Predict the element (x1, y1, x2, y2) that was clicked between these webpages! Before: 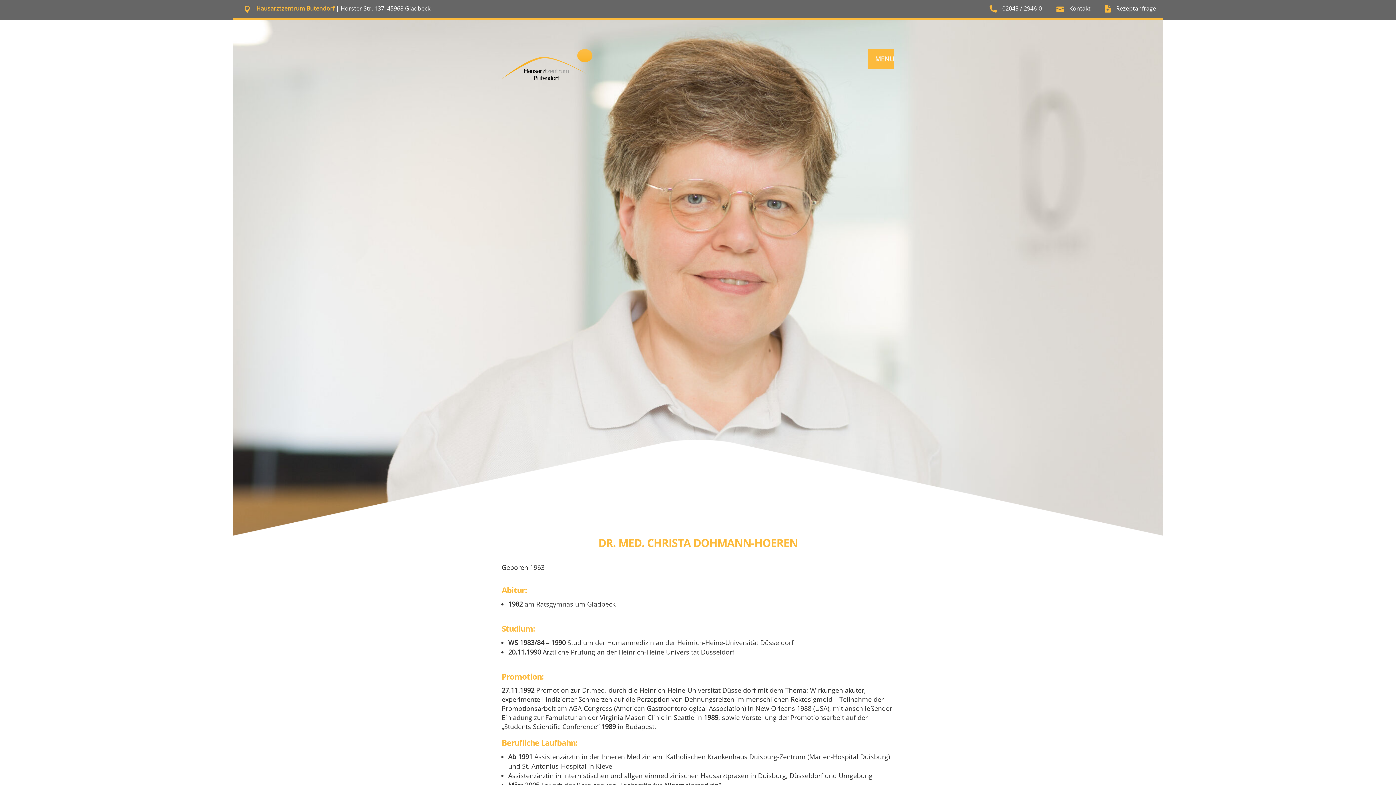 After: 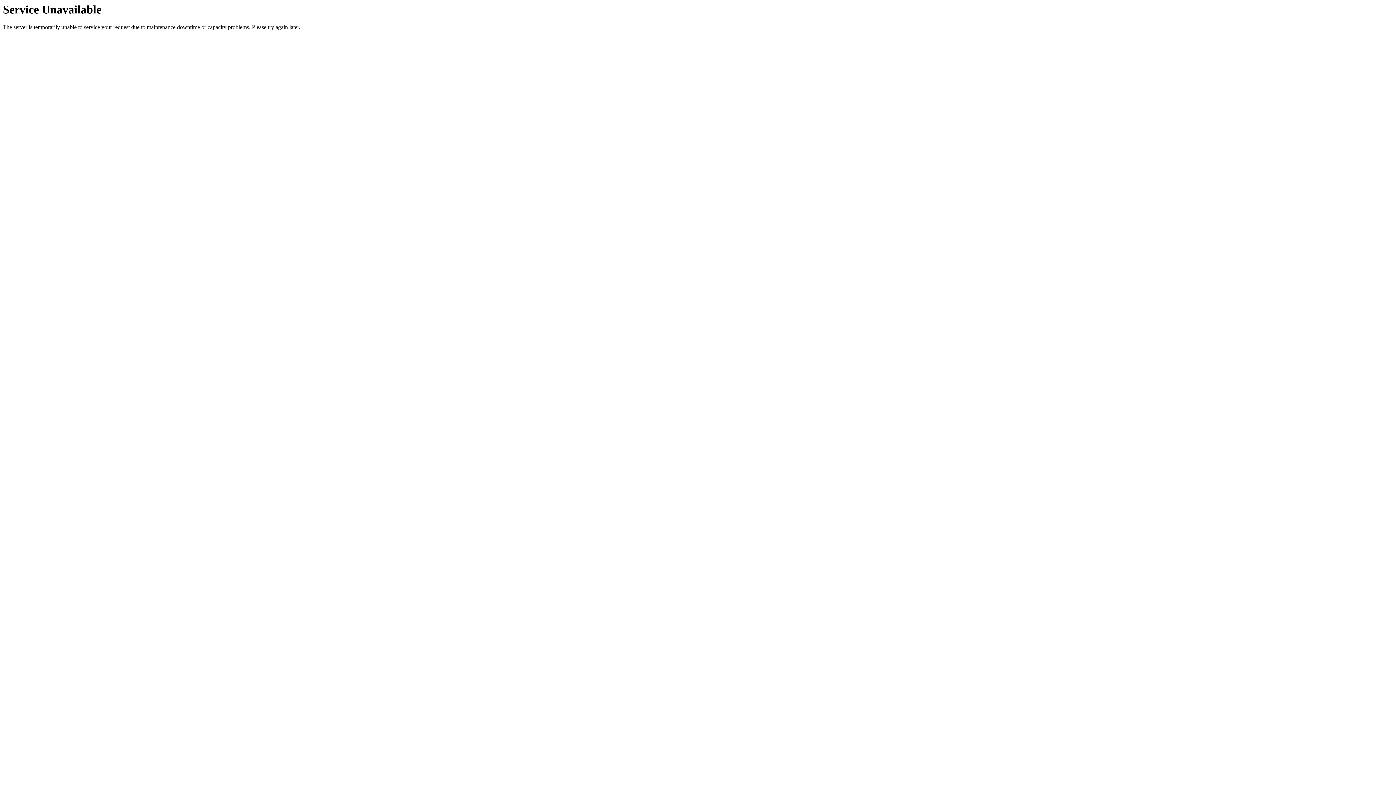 Action: bbox: (501, 49, 592, 80)